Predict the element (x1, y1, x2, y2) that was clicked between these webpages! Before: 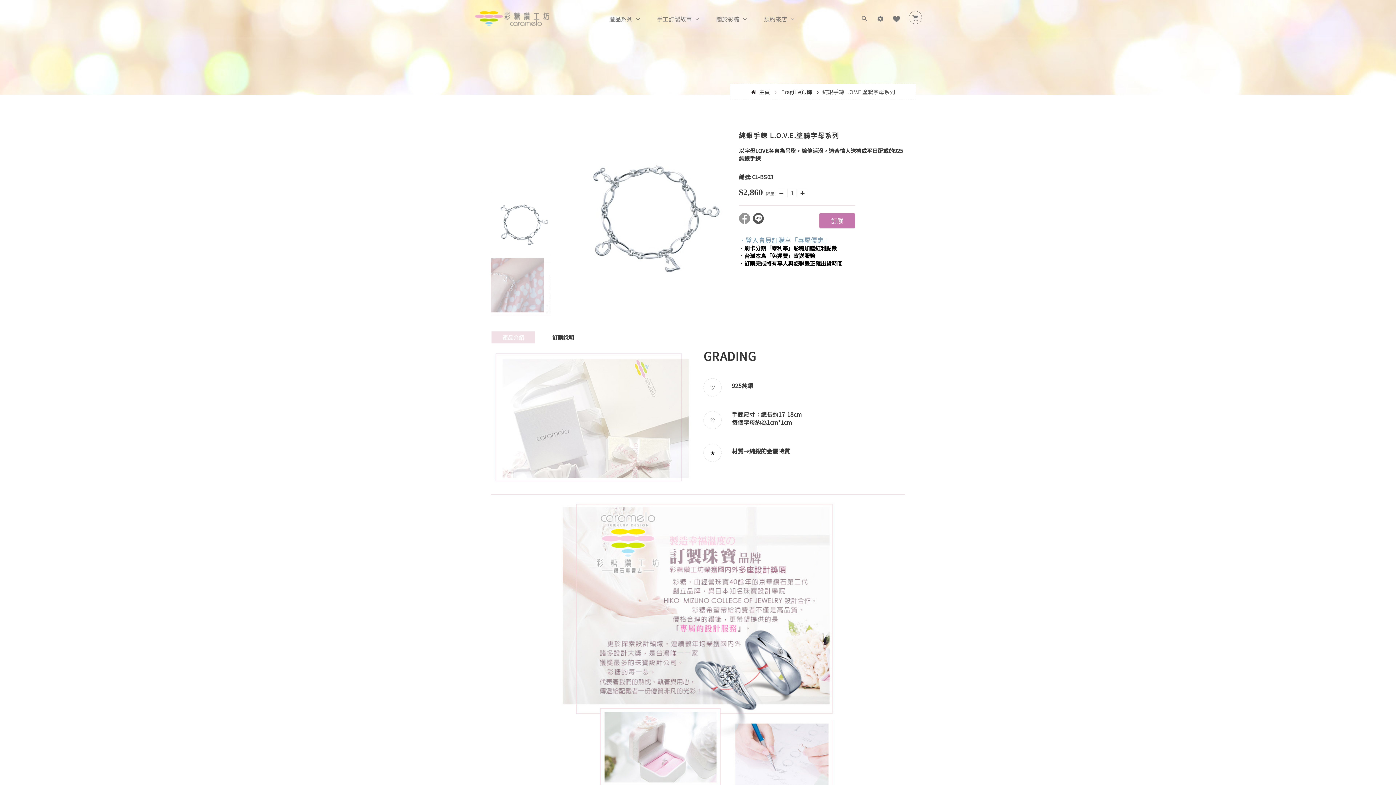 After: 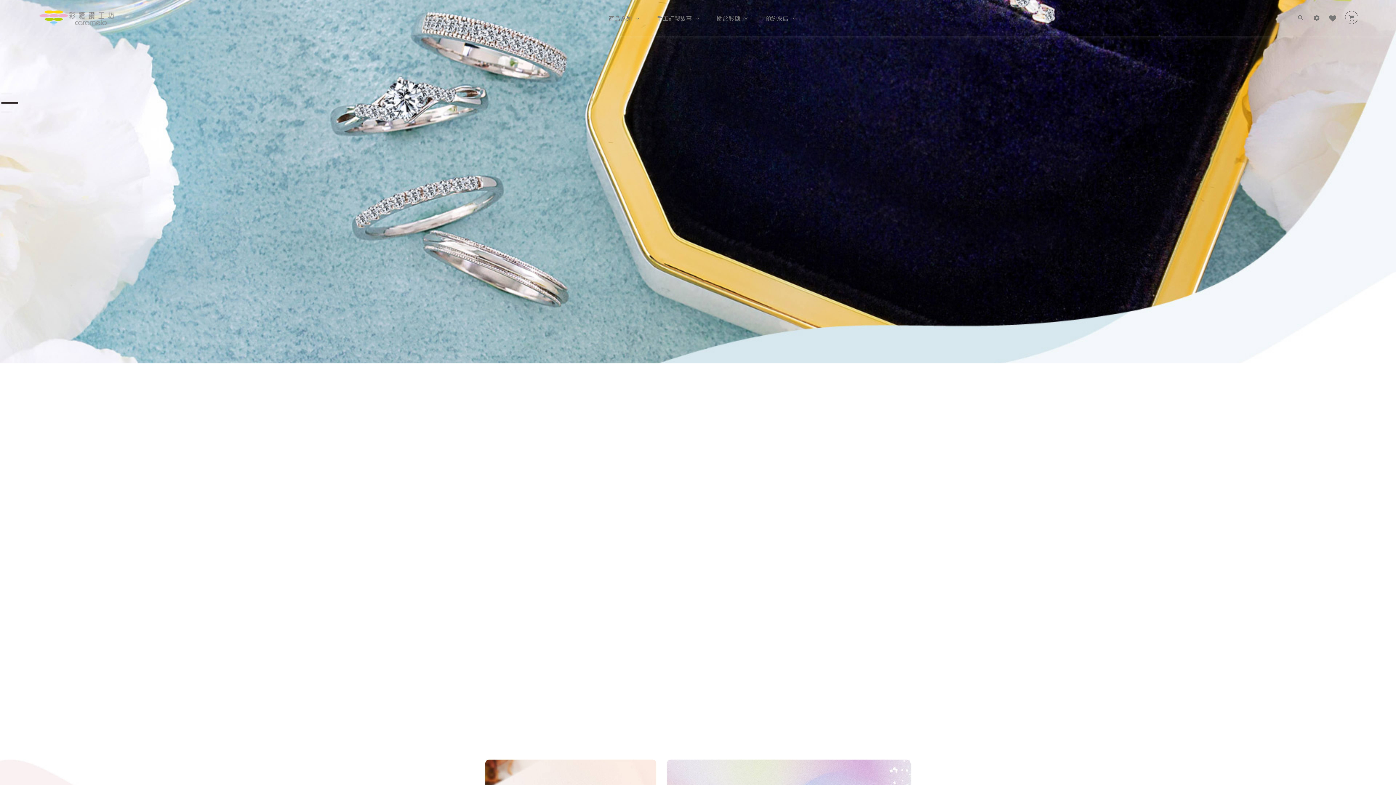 Action: bbox: (472, 10, 552, 27)